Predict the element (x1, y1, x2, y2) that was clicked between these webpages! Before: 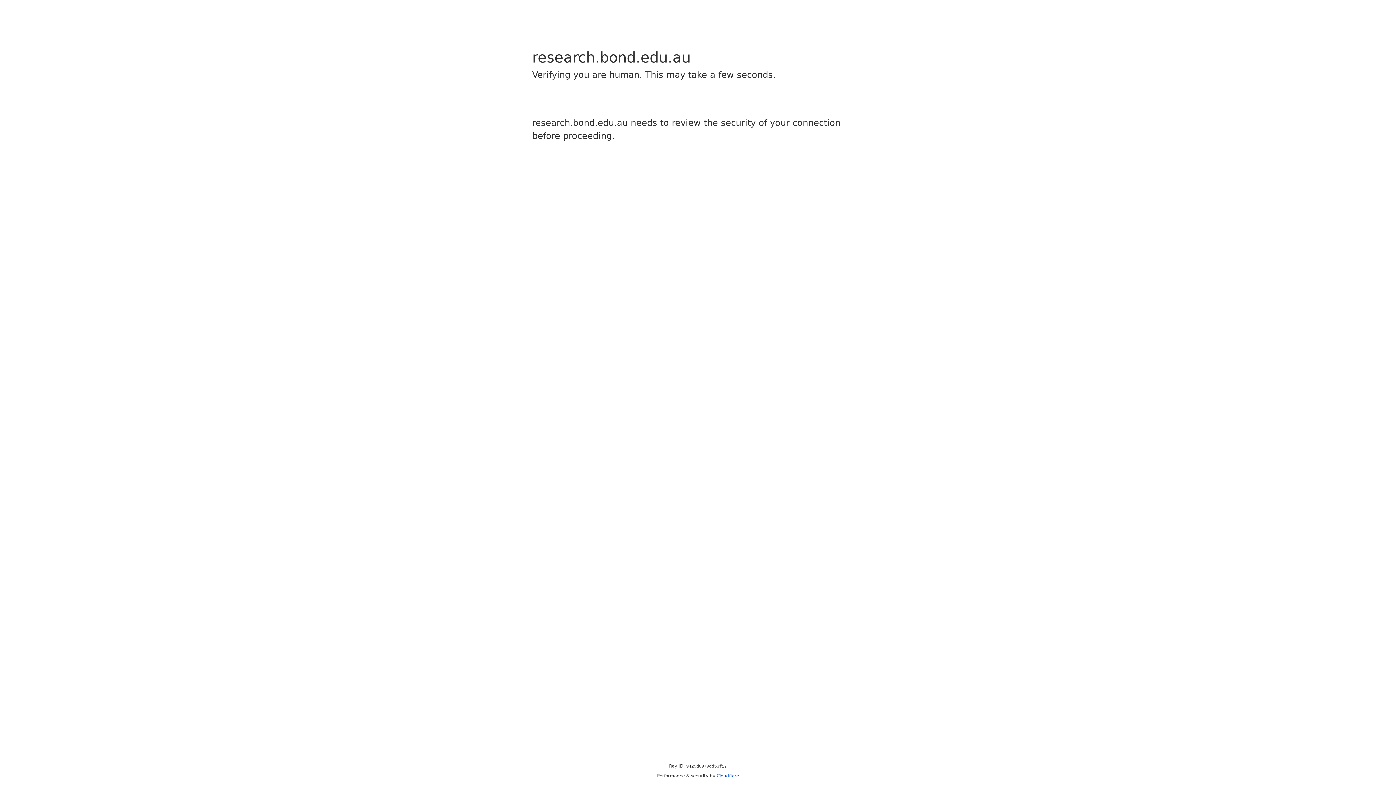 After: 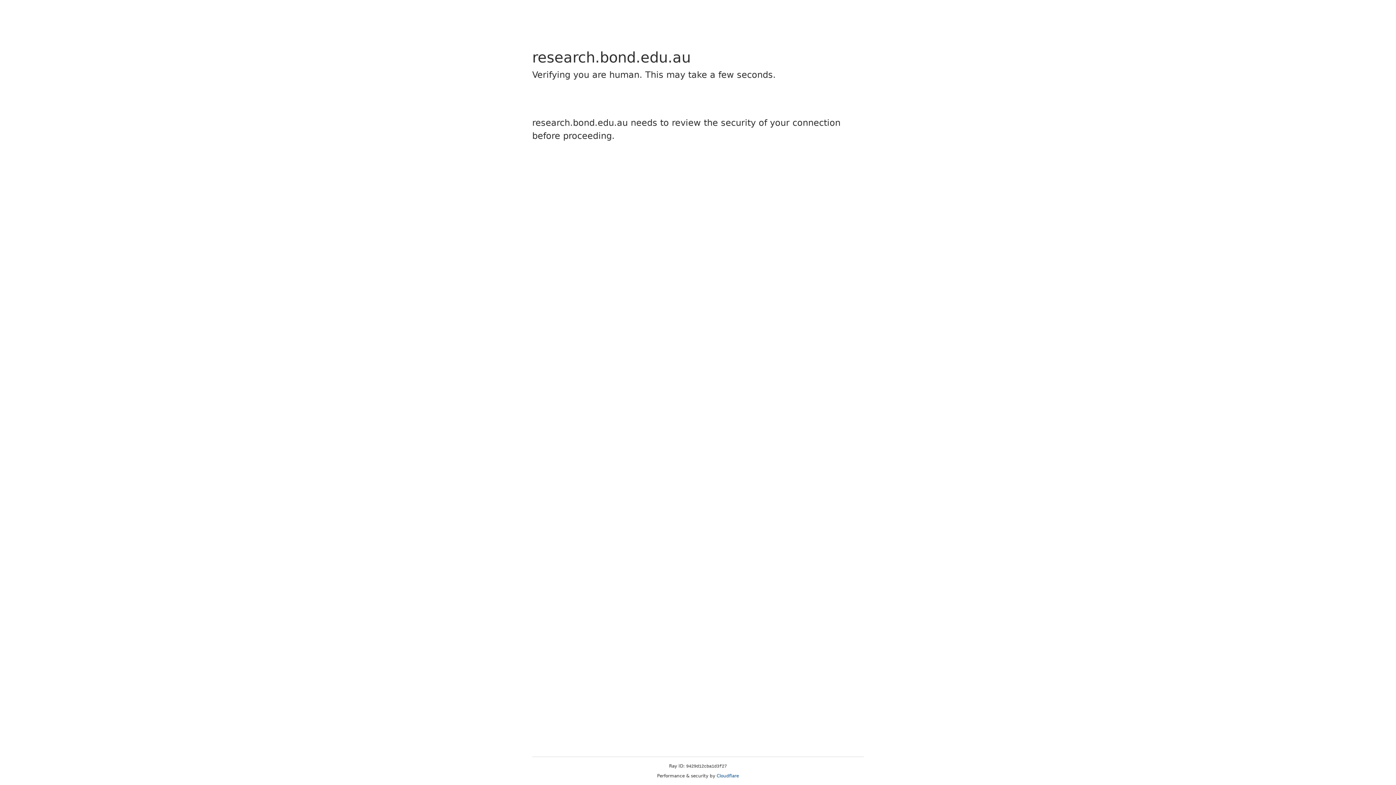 Action: bbox: (716, 773, 739, 778) label: Cloudflare